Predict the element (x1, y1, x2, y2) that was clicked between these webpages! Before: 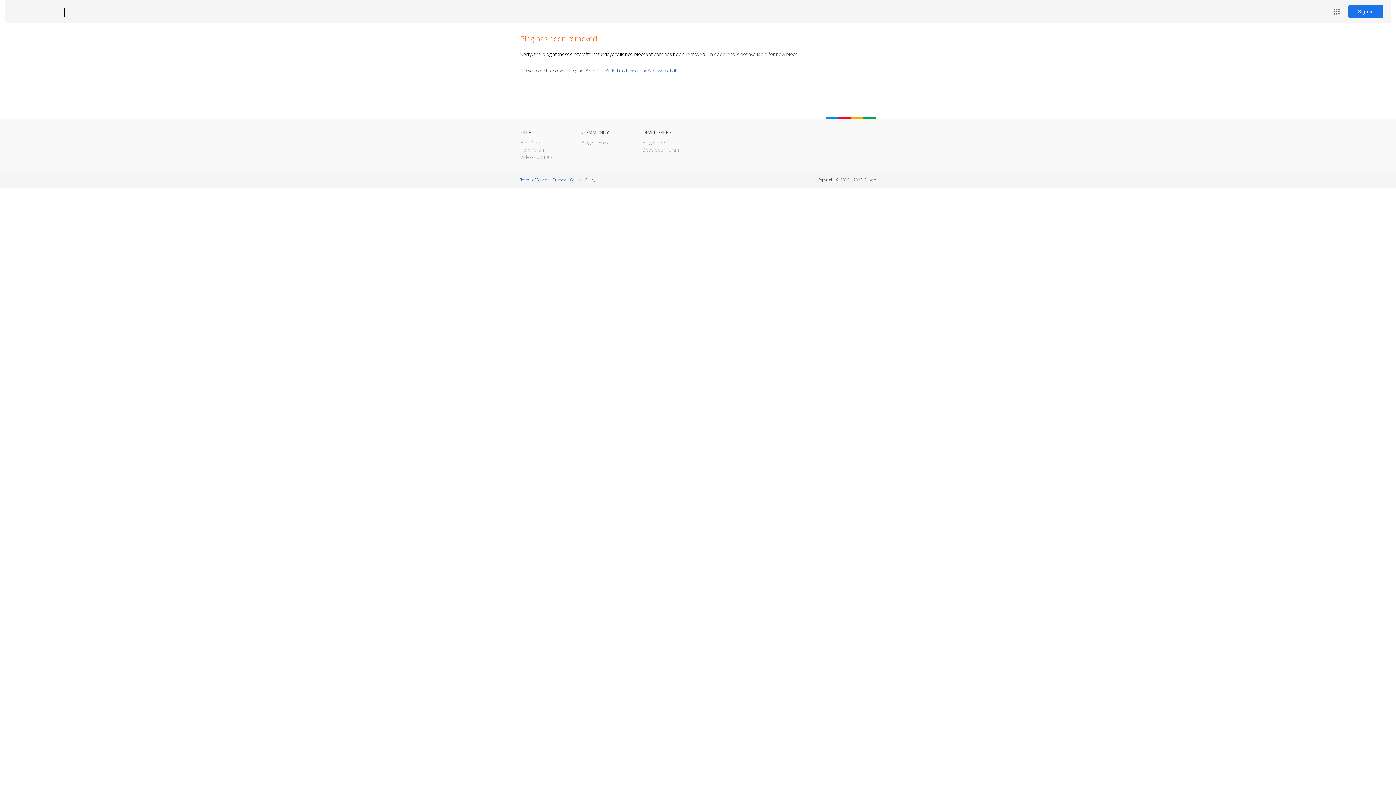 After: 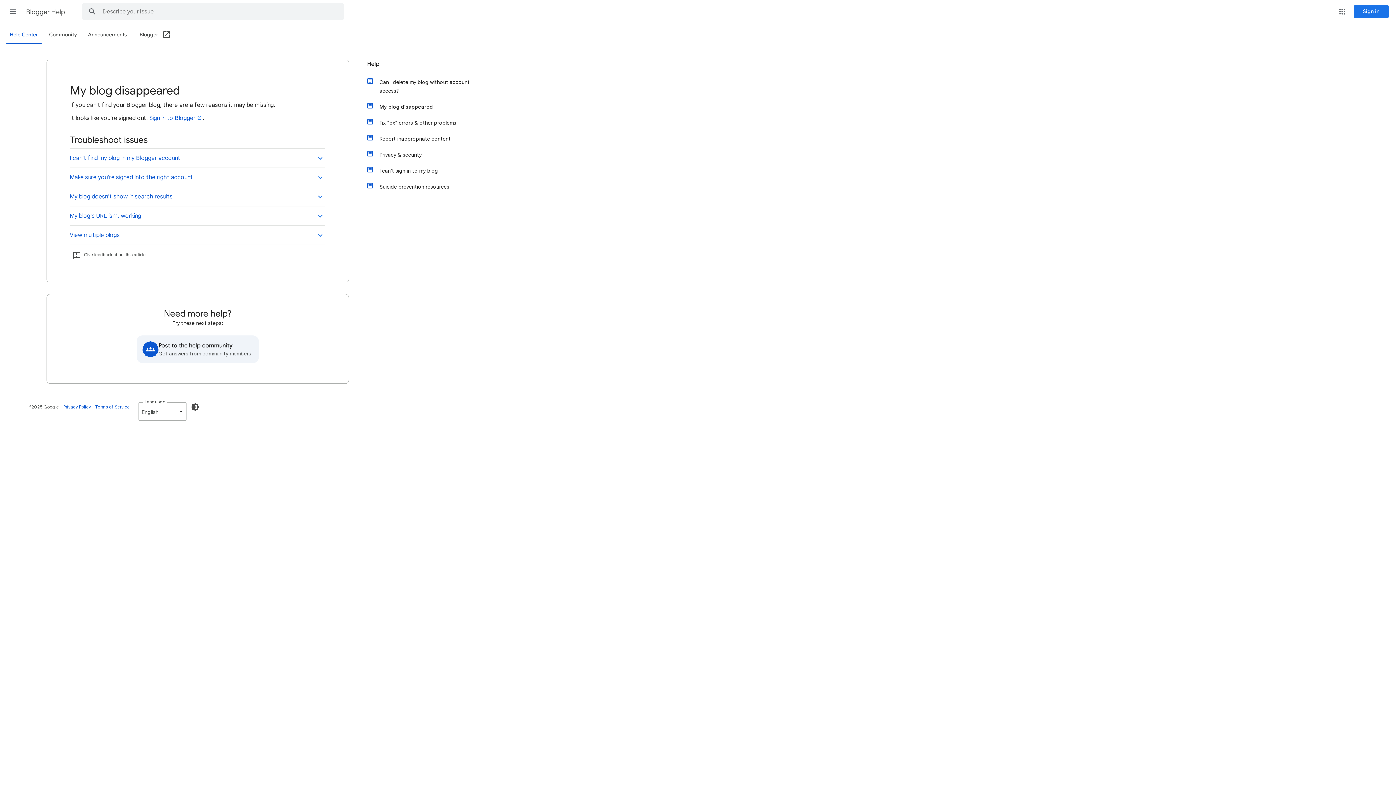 Action: bbox: (598, 67, 678, 73) label: I can't find my blog on the Web, where is it?